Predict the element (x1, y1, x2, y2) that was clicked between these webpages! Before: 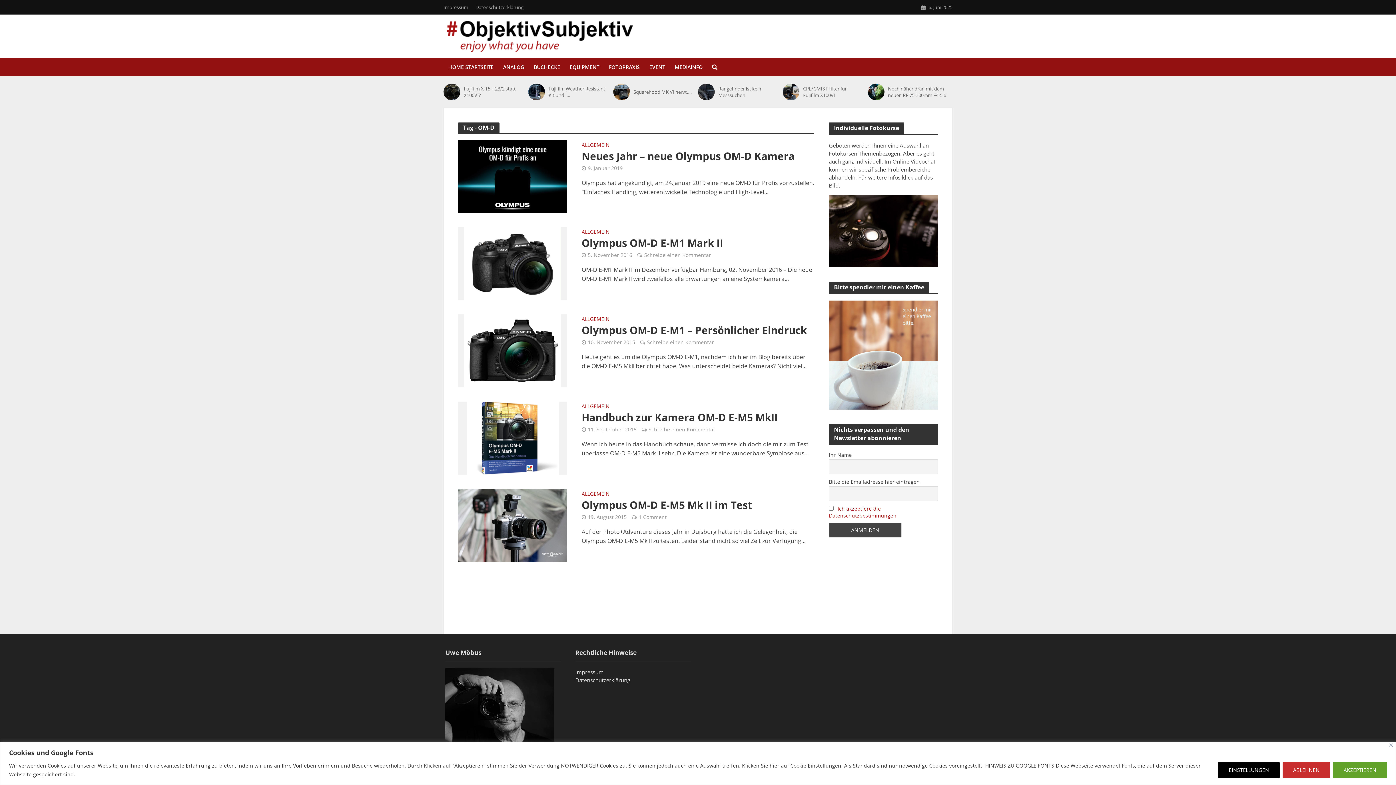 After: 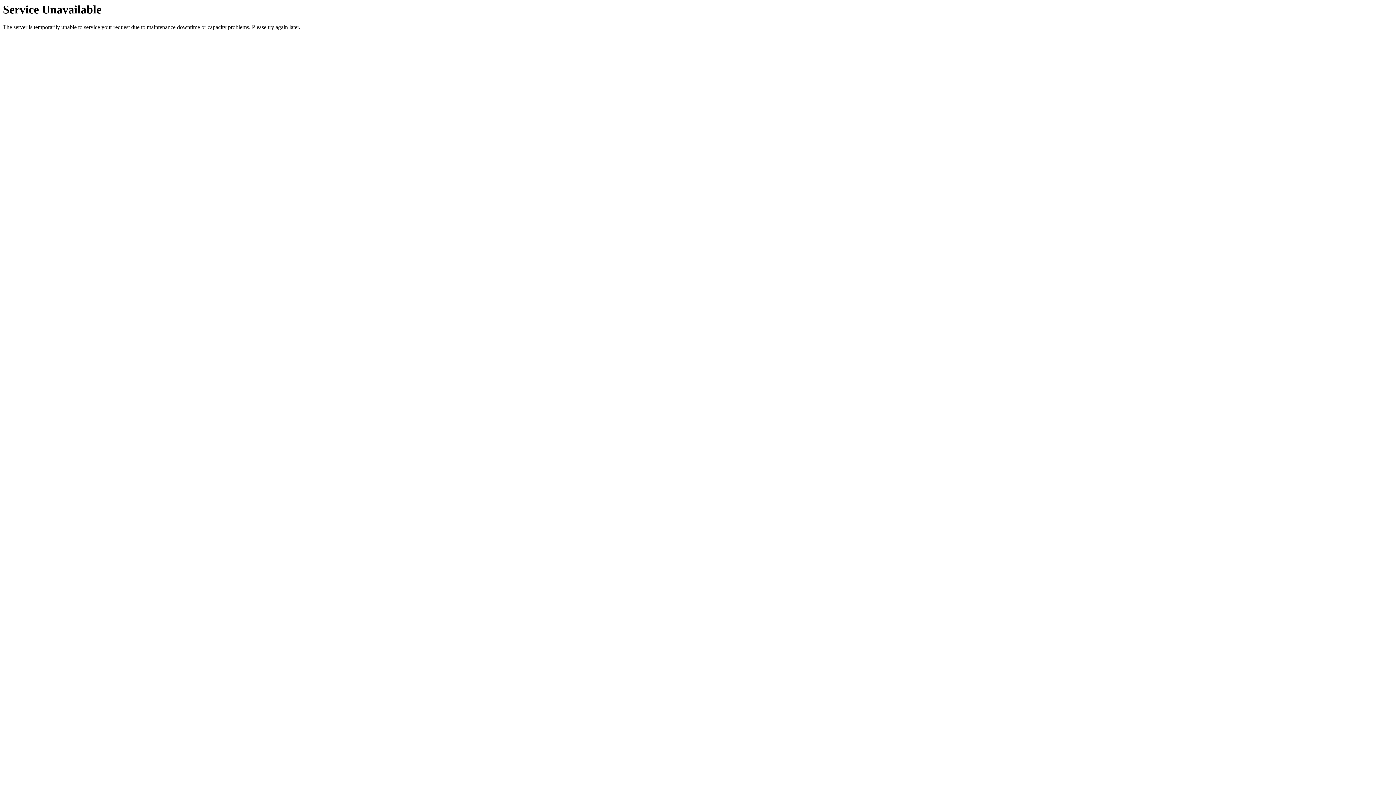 Action: label: Fujifilm Weather Resistant Kit und …. bbox: (548, 85, 608, 98)